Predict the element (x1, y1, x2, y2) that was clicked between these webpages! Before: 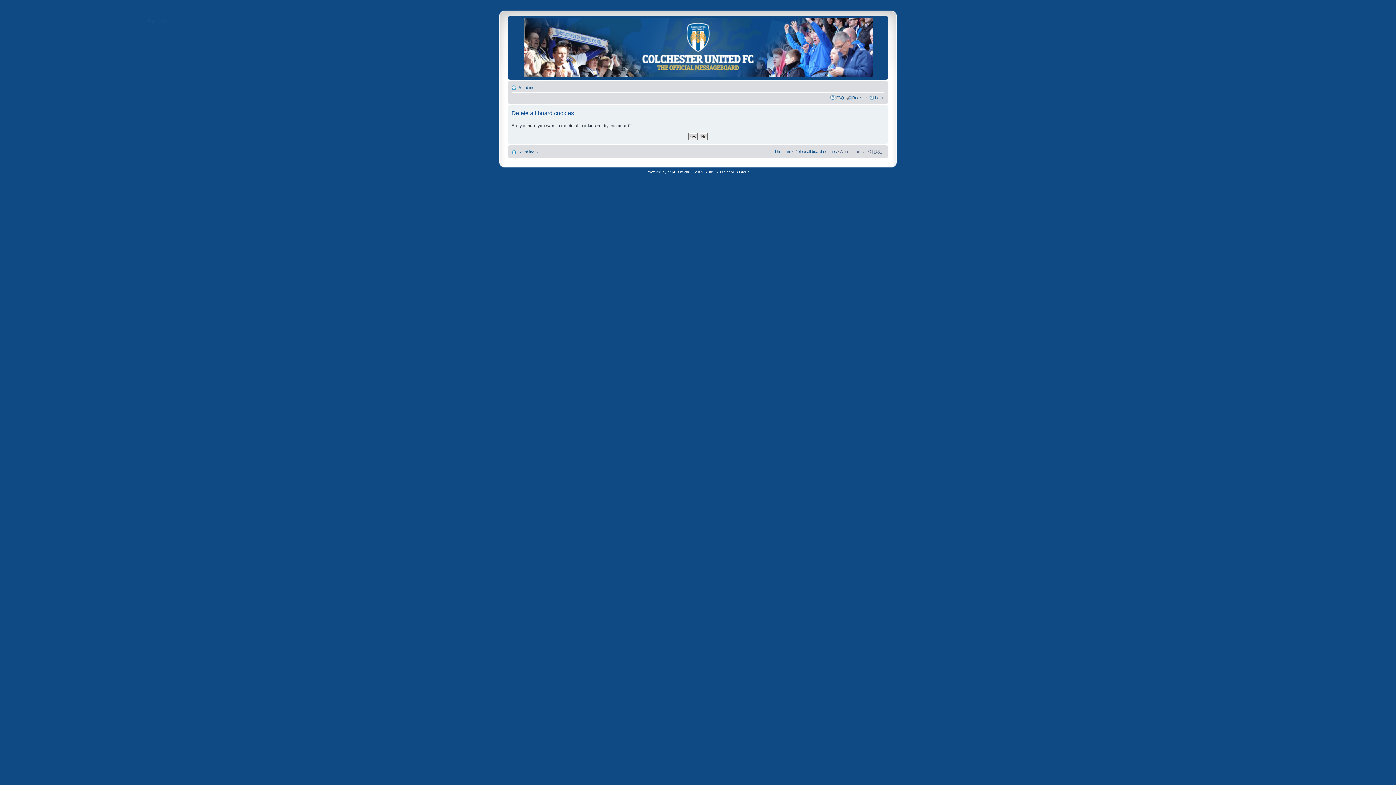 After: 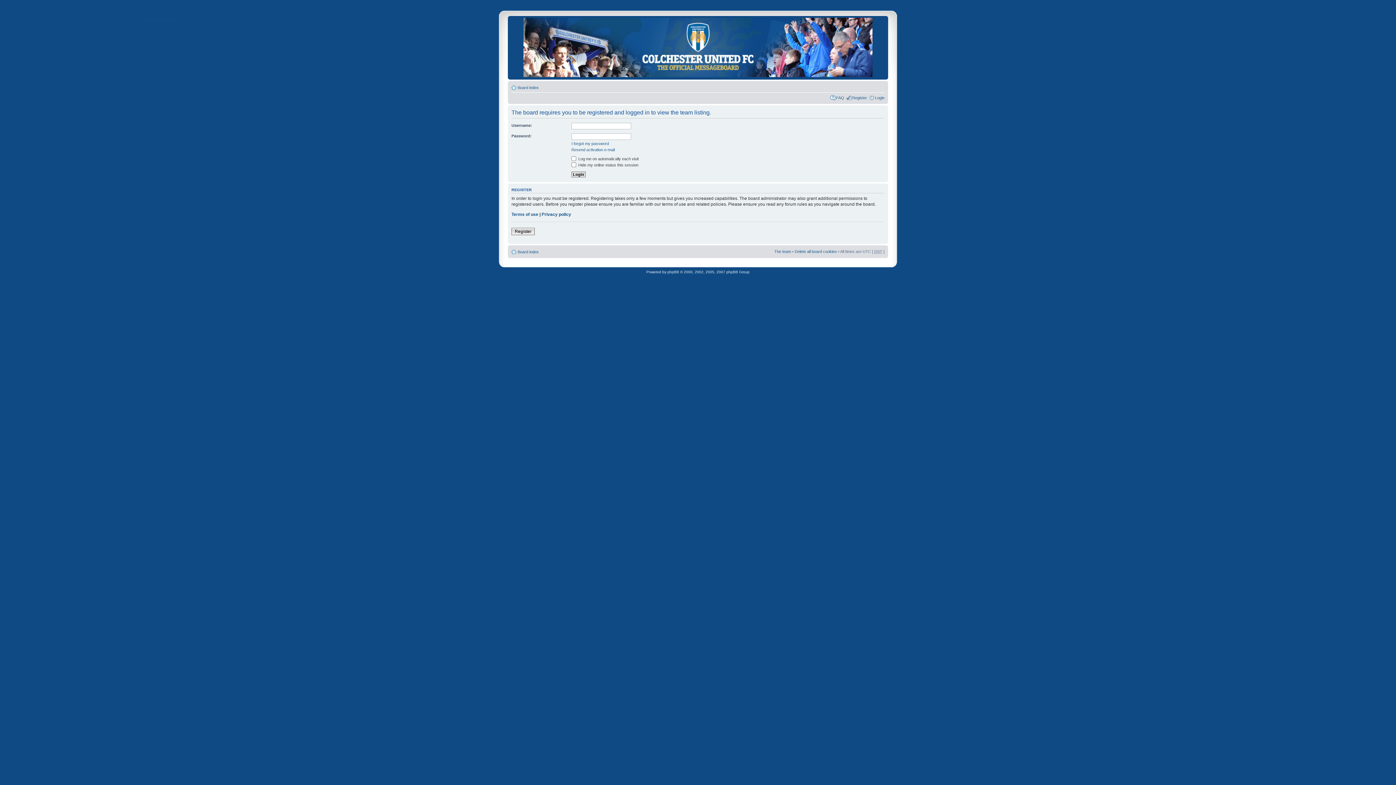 Action: label: The team bbox: (774, 149, 791, 153)